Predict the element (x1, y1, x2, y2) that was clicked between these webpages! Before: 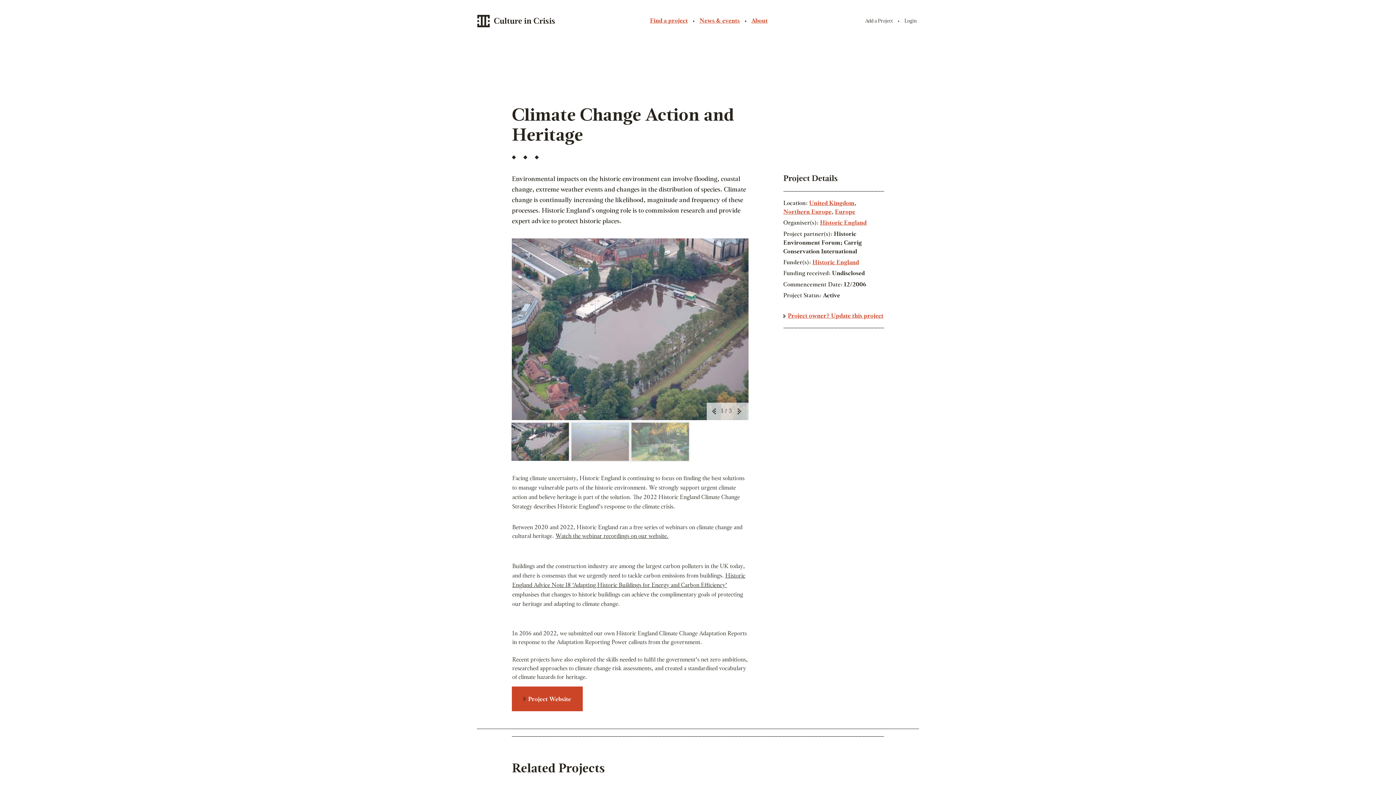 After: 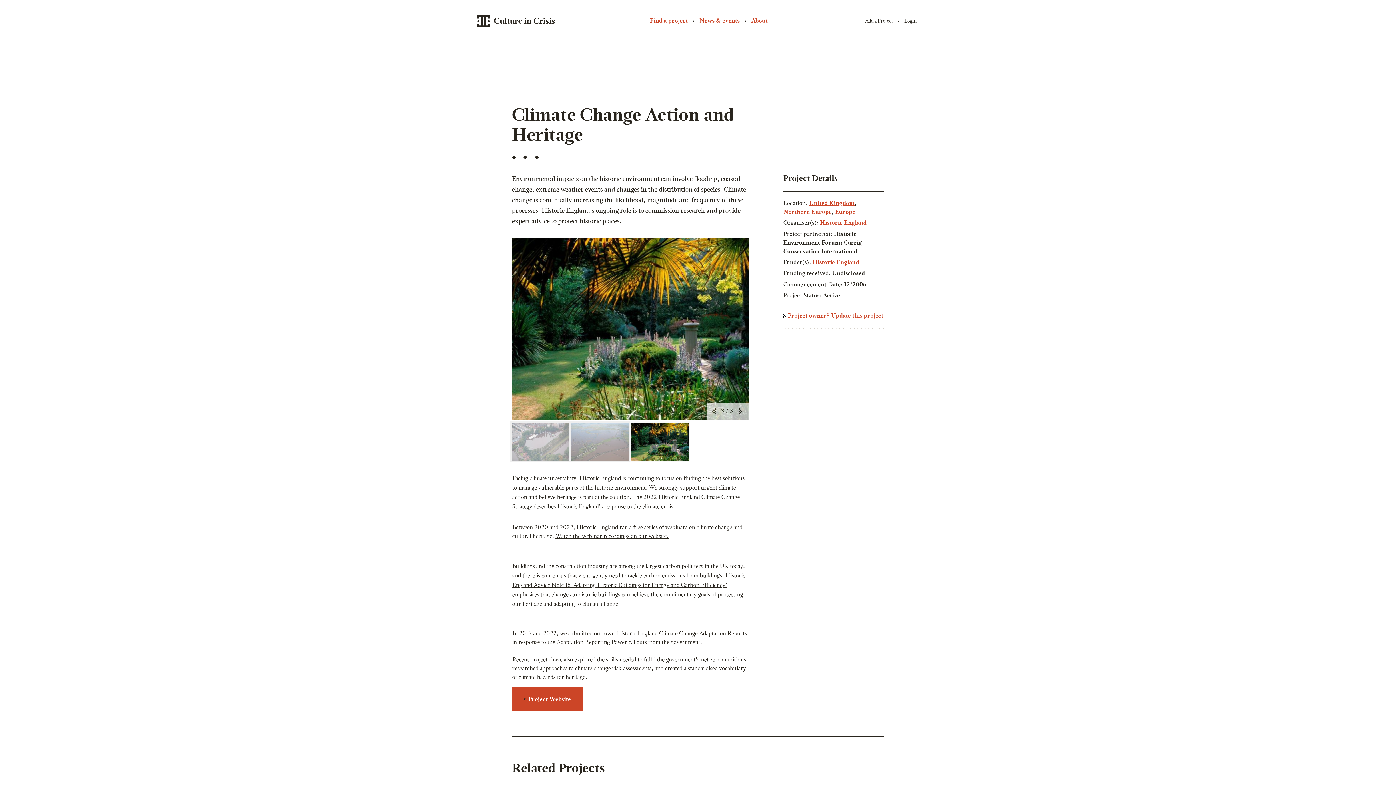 Action: bbox: (630, 421, 690, 462)